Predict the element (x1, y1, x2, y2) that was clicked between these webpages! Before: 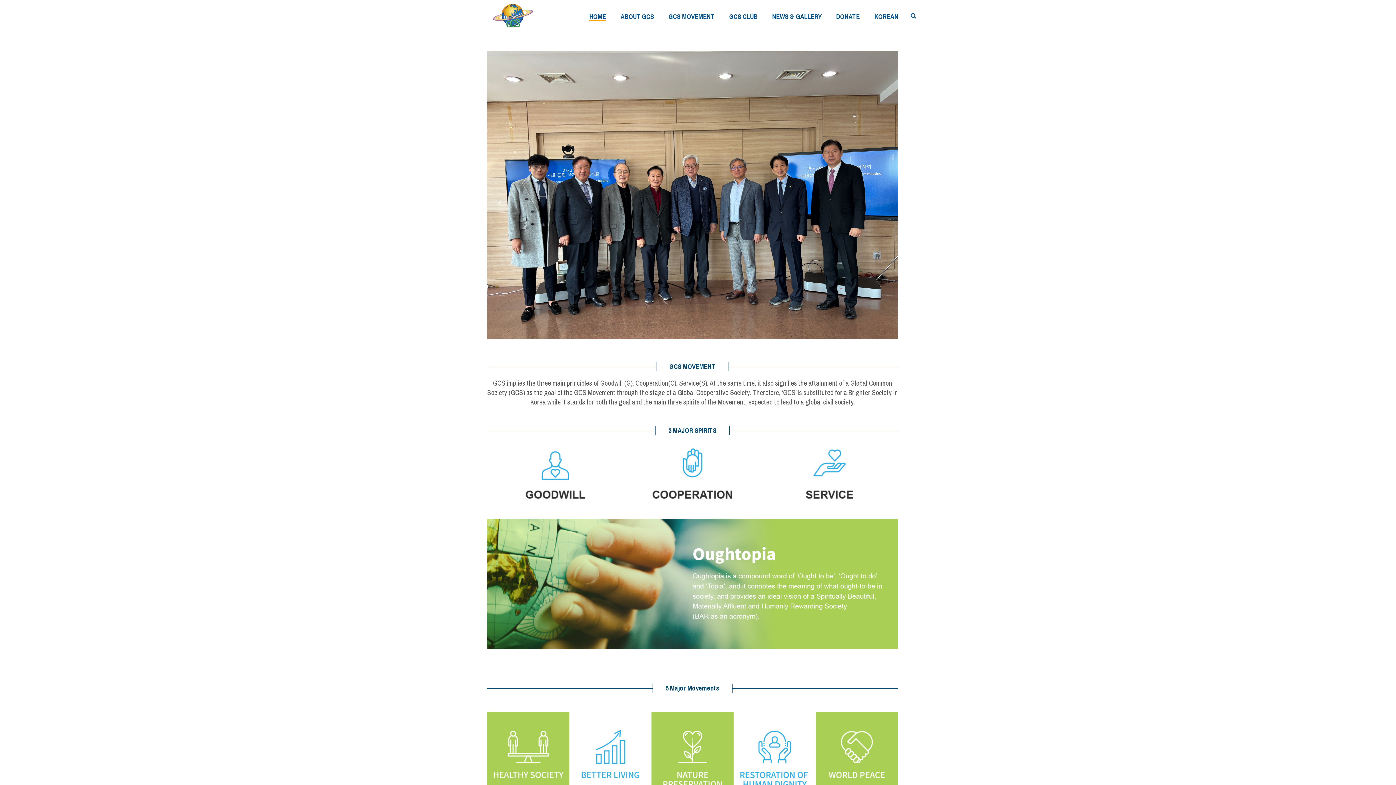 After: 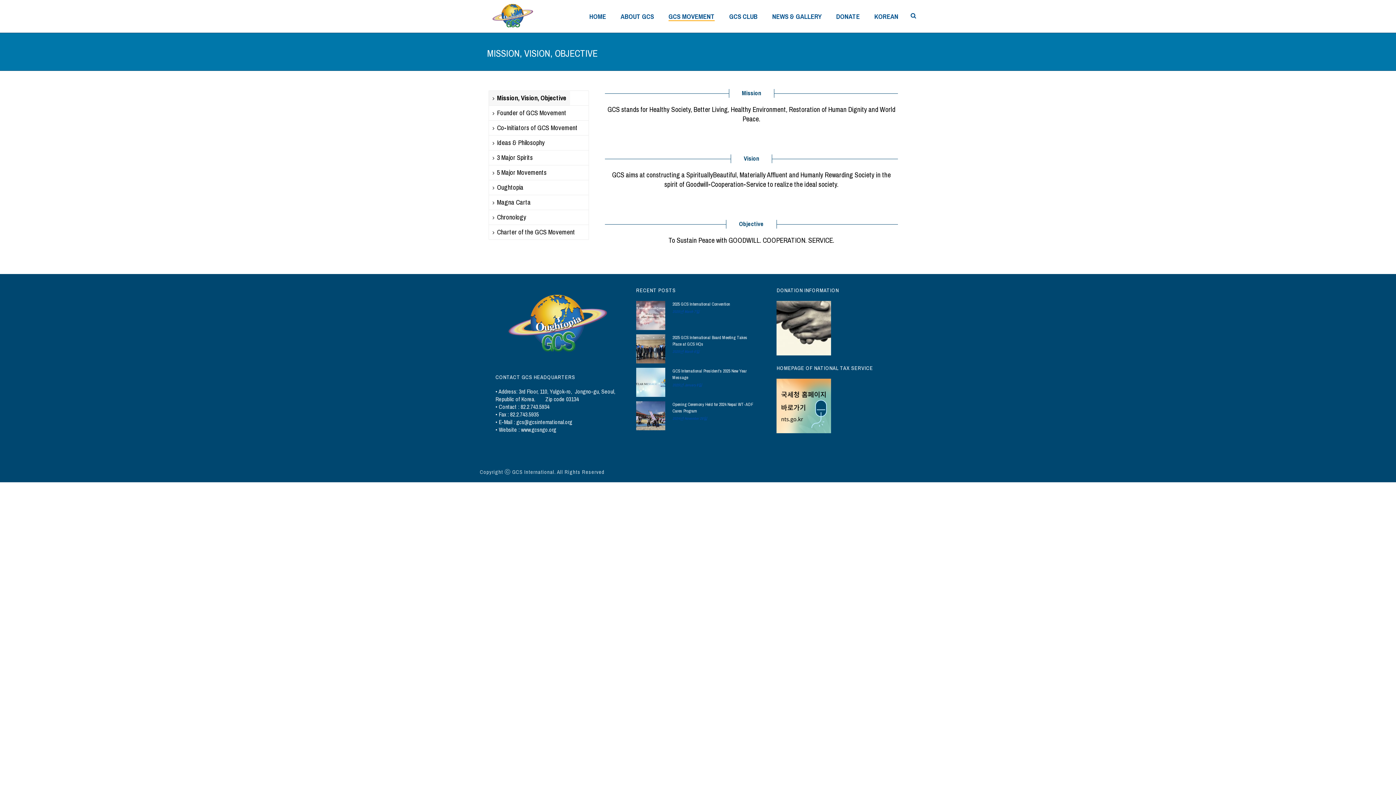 Action: label: GCS MOVEMENT bbox: (661, 12, 722, 21)